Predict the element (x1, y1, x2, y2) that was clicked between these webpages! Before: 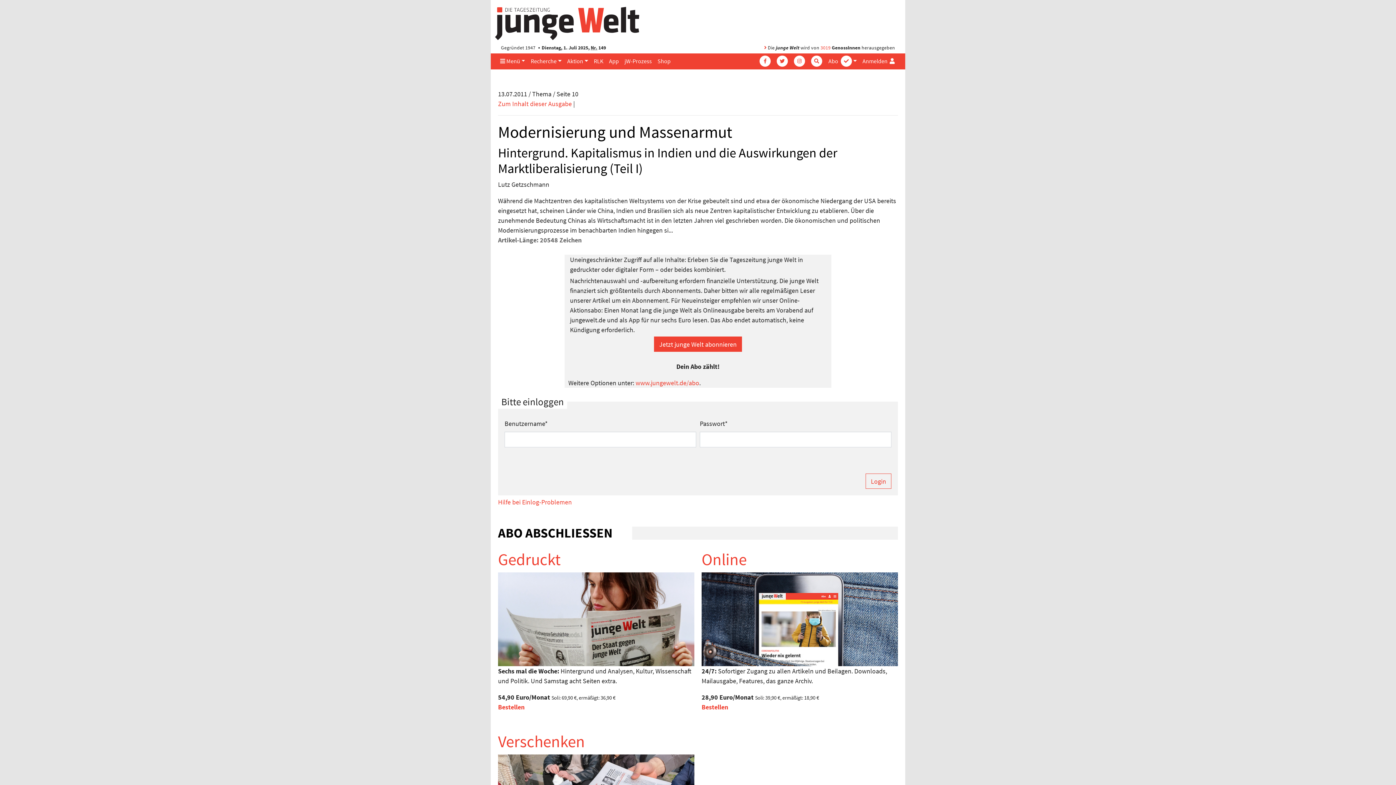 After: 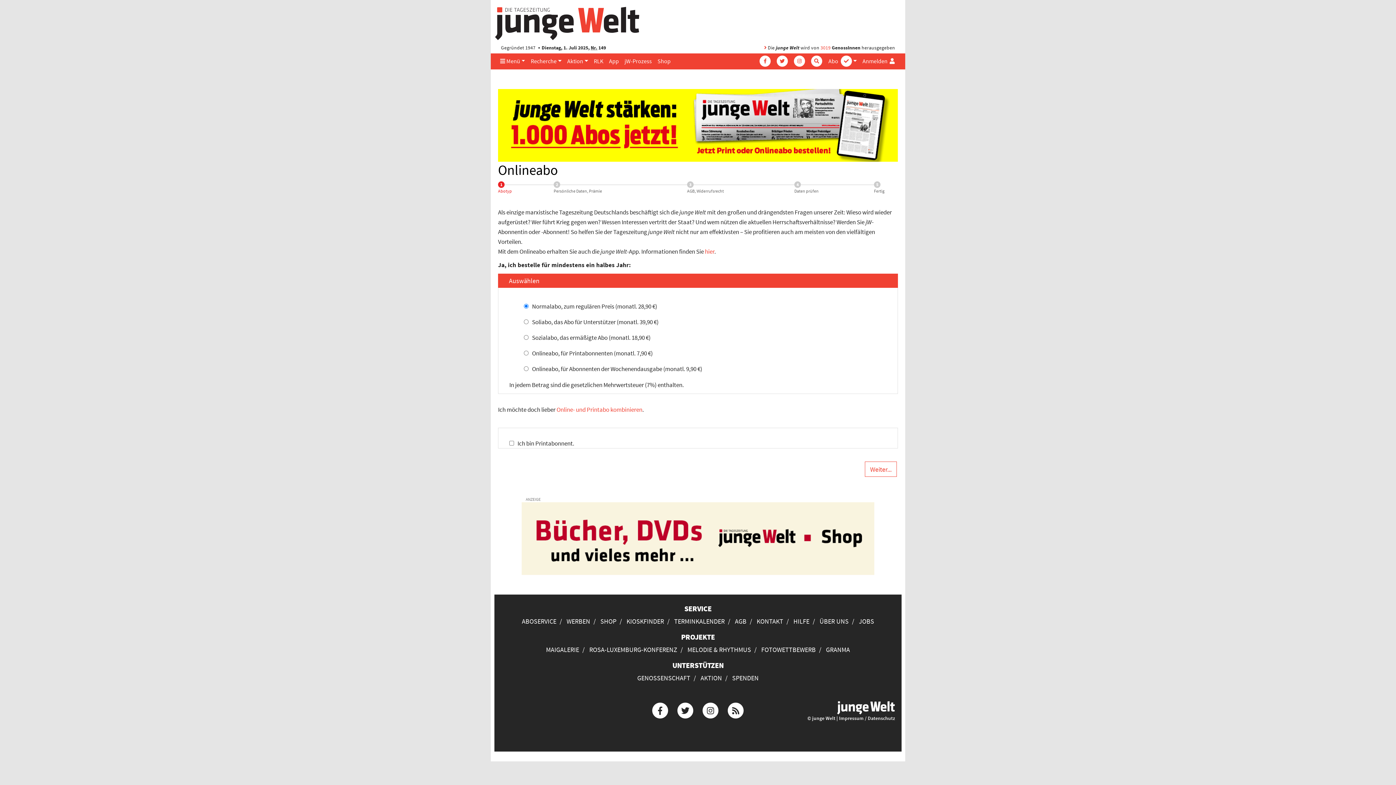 Action: bbox: (701, 614, 898, 622)